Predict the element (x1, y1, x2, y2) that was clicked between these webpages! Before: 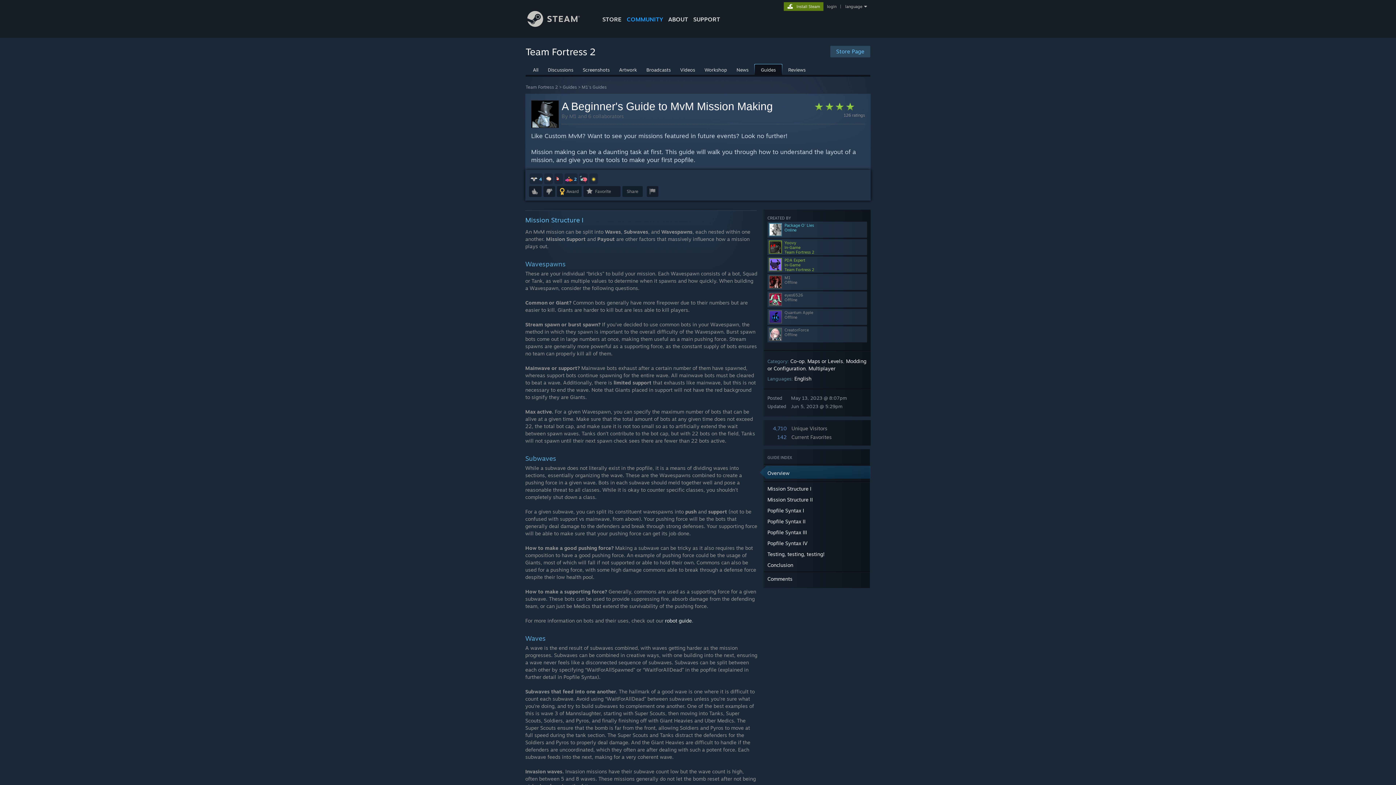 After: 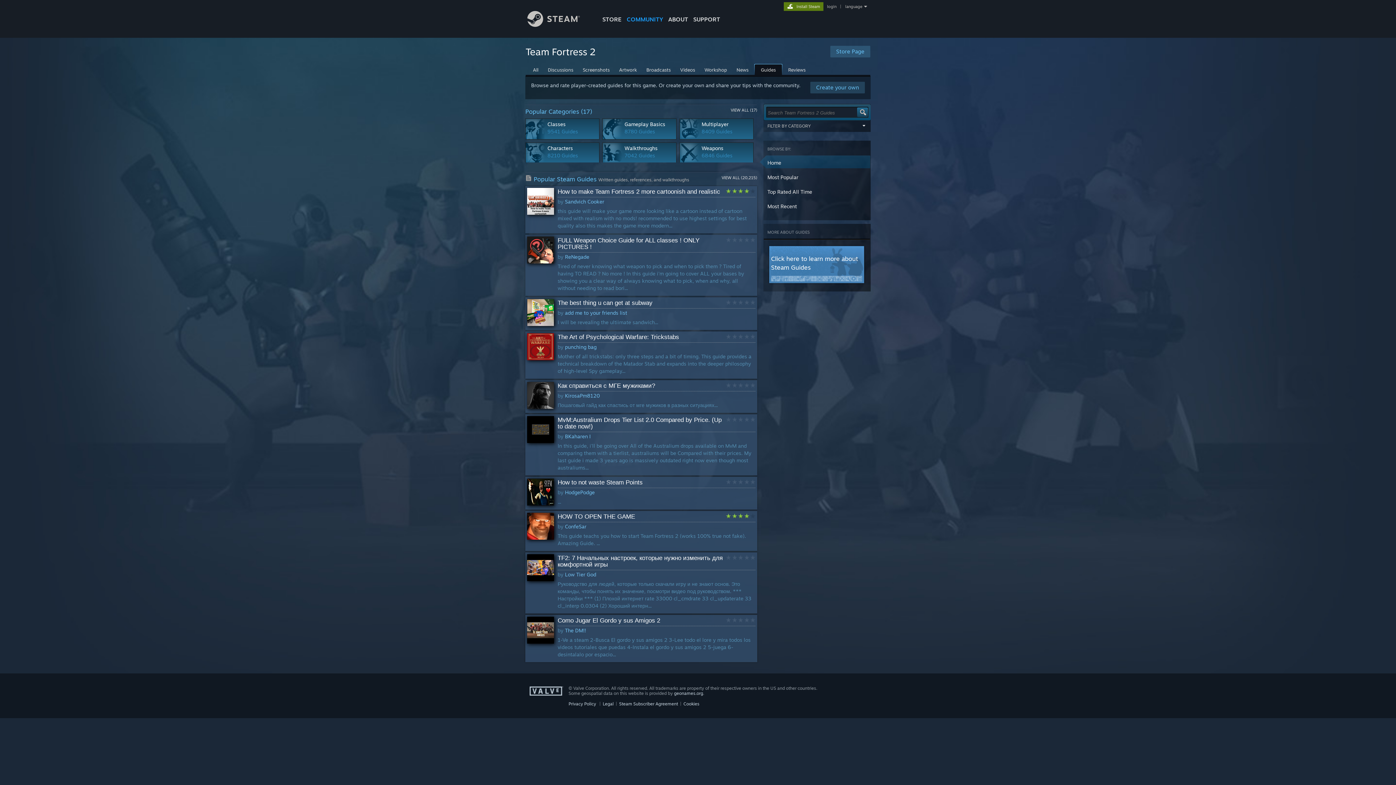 Action: label: English bbox: (794, 375, 811, 381)